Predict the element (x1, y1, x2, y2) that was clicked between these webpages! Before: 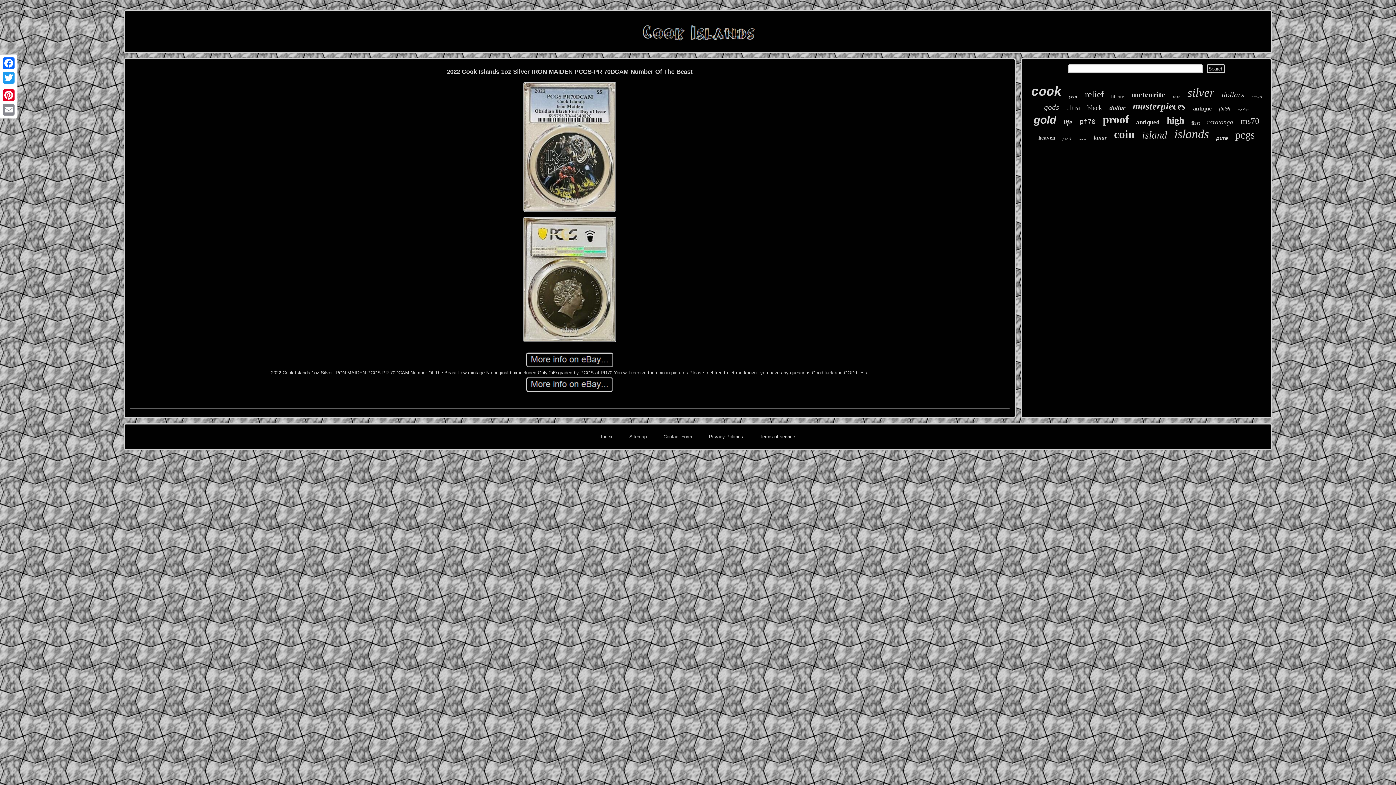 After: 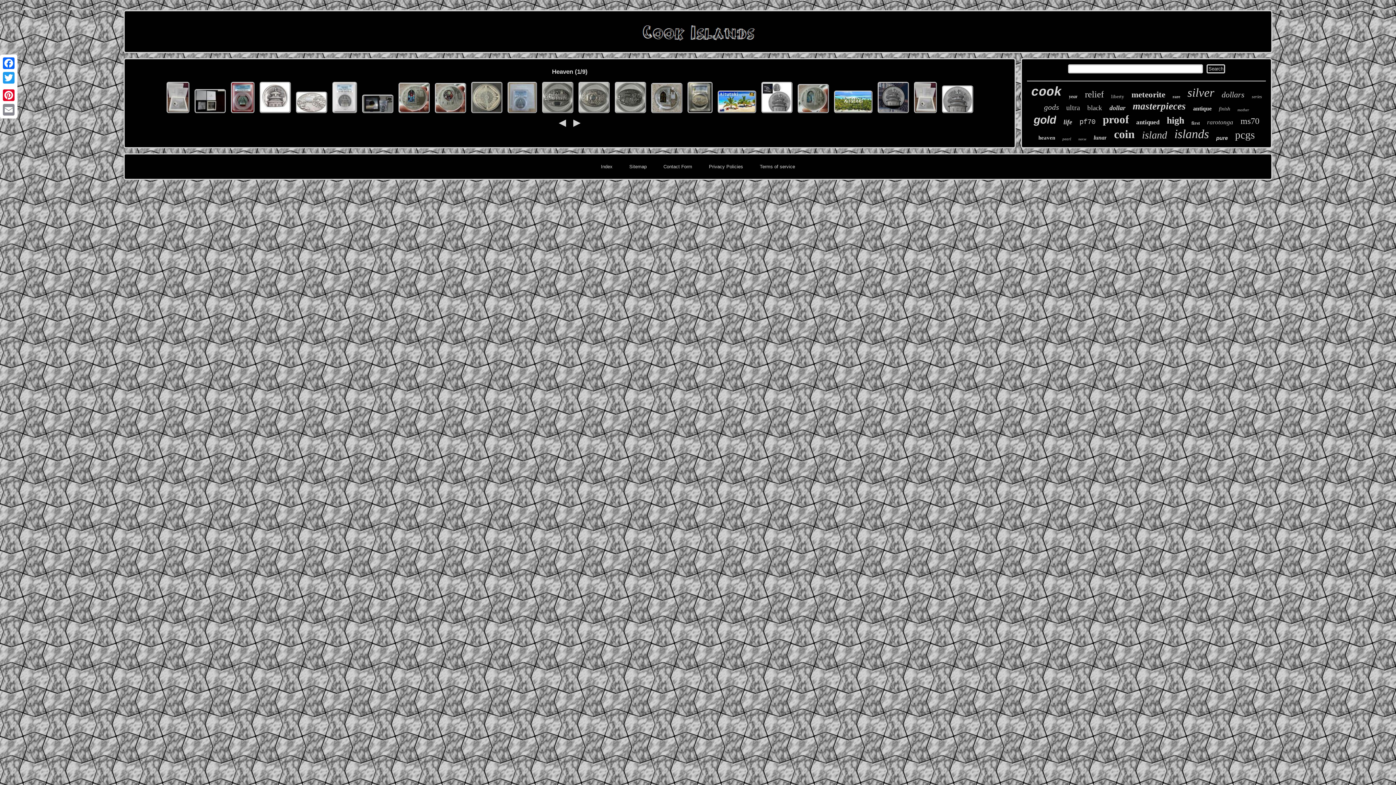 Action: bbox: (1038, 134, 1055, 141) label: heaven